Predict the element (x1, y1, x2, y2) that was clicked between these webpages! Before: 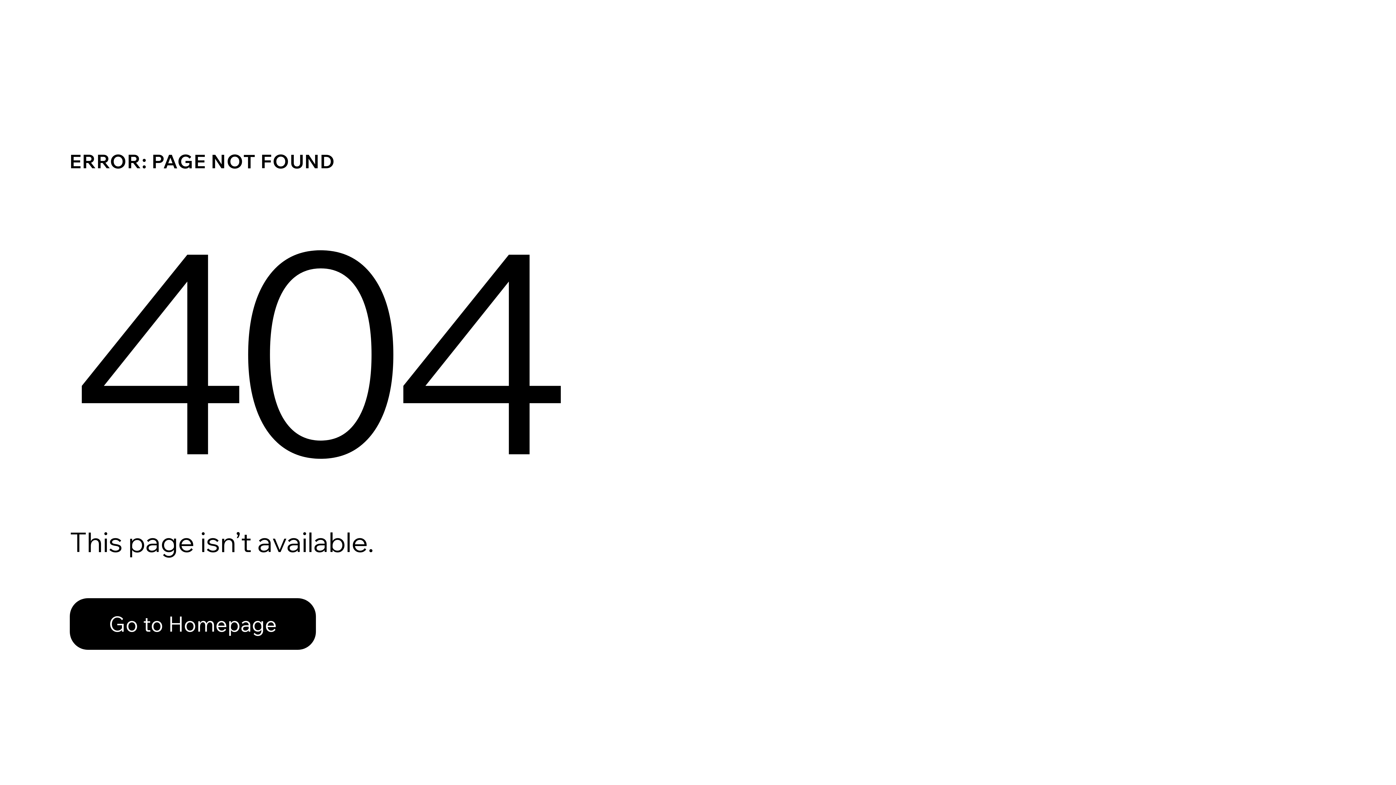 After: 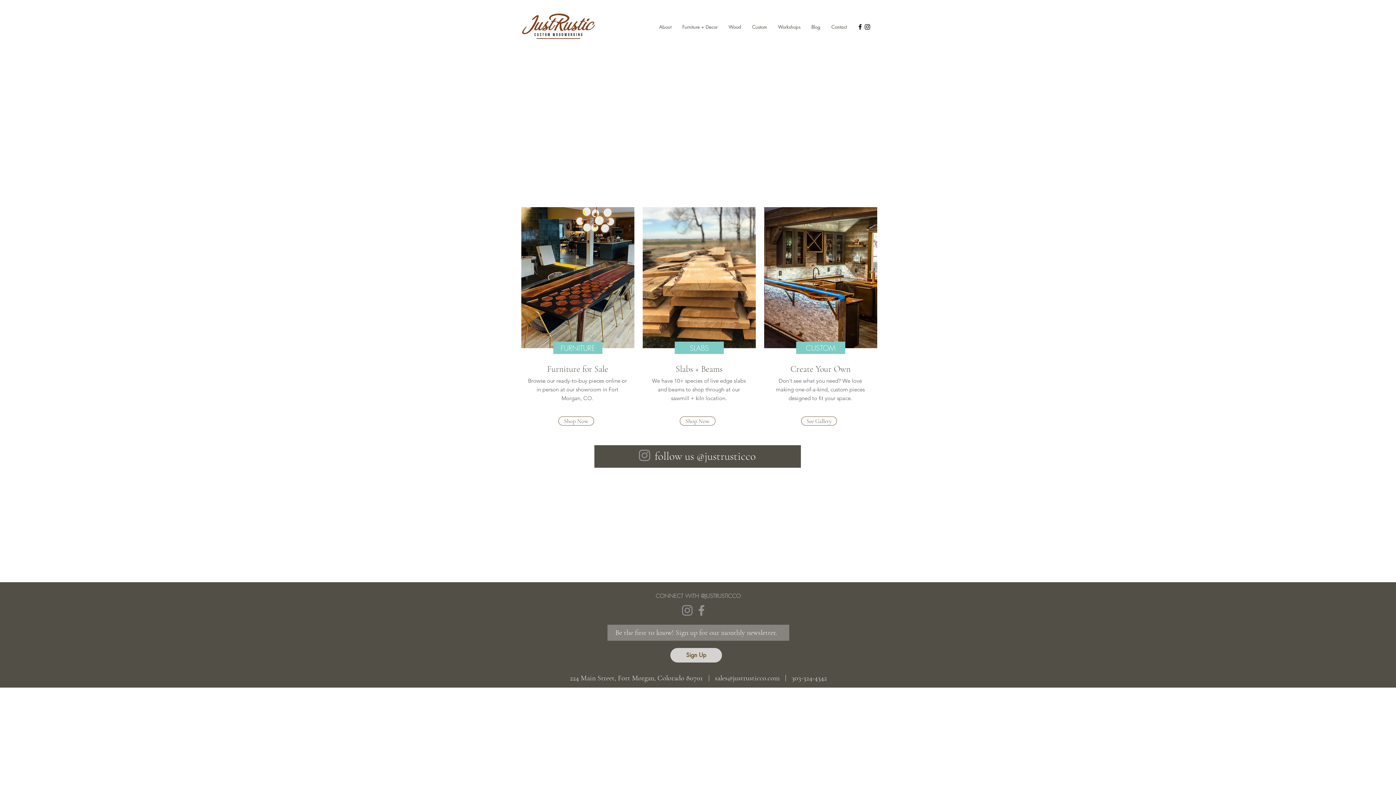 Action: bbox: (69, 598, 316, 650) label: Go to Homepage